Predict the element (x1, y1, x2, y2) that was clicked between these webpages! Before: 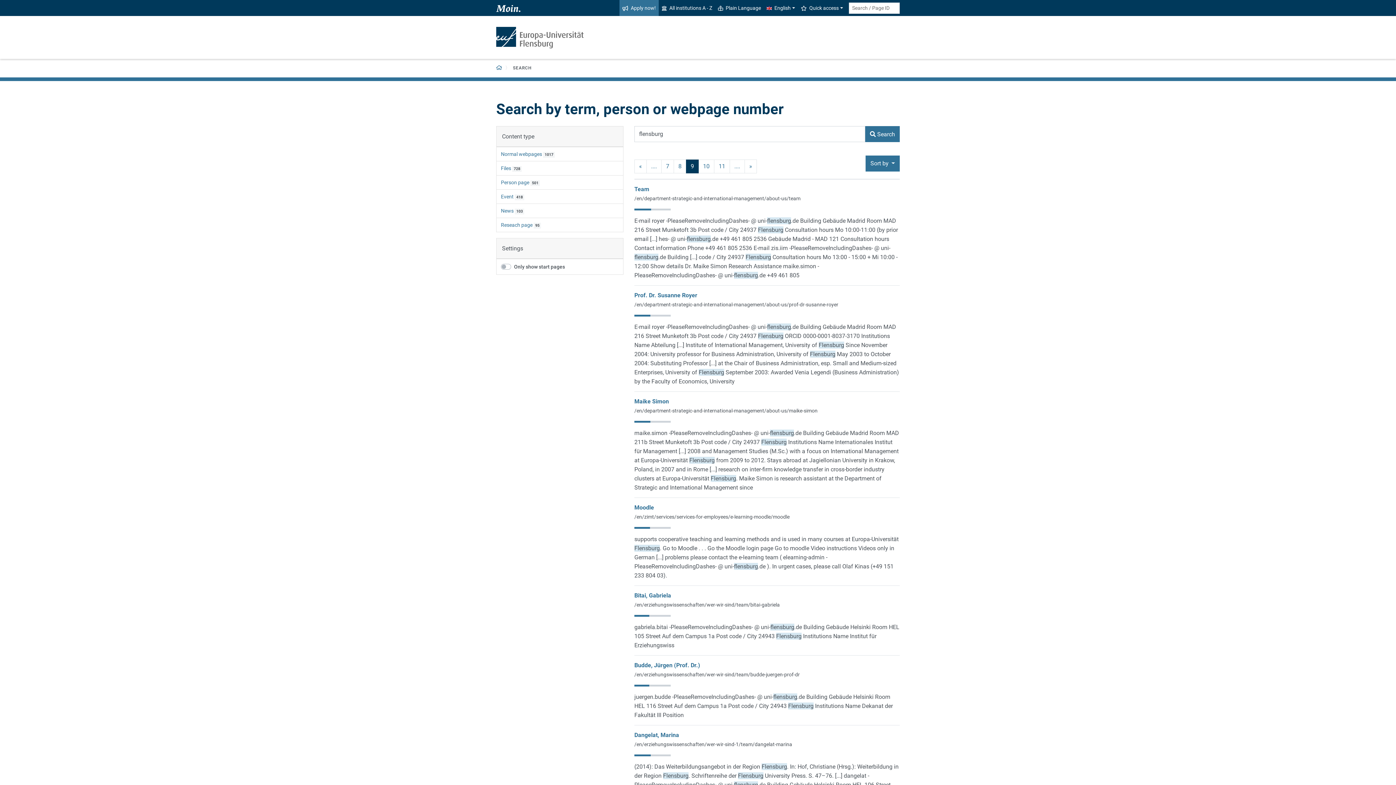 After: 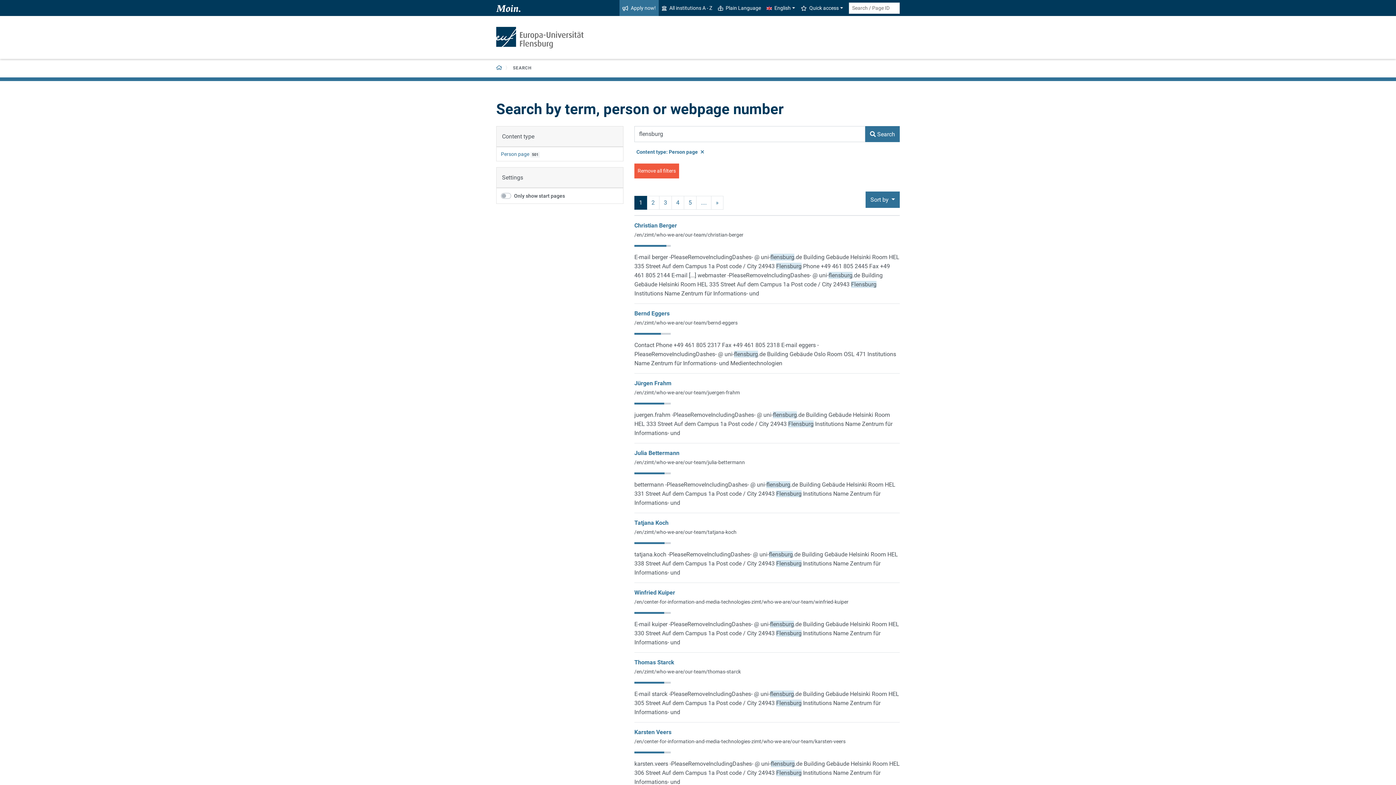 Action: label: Person page bbox: (501, 179, 529, 185)